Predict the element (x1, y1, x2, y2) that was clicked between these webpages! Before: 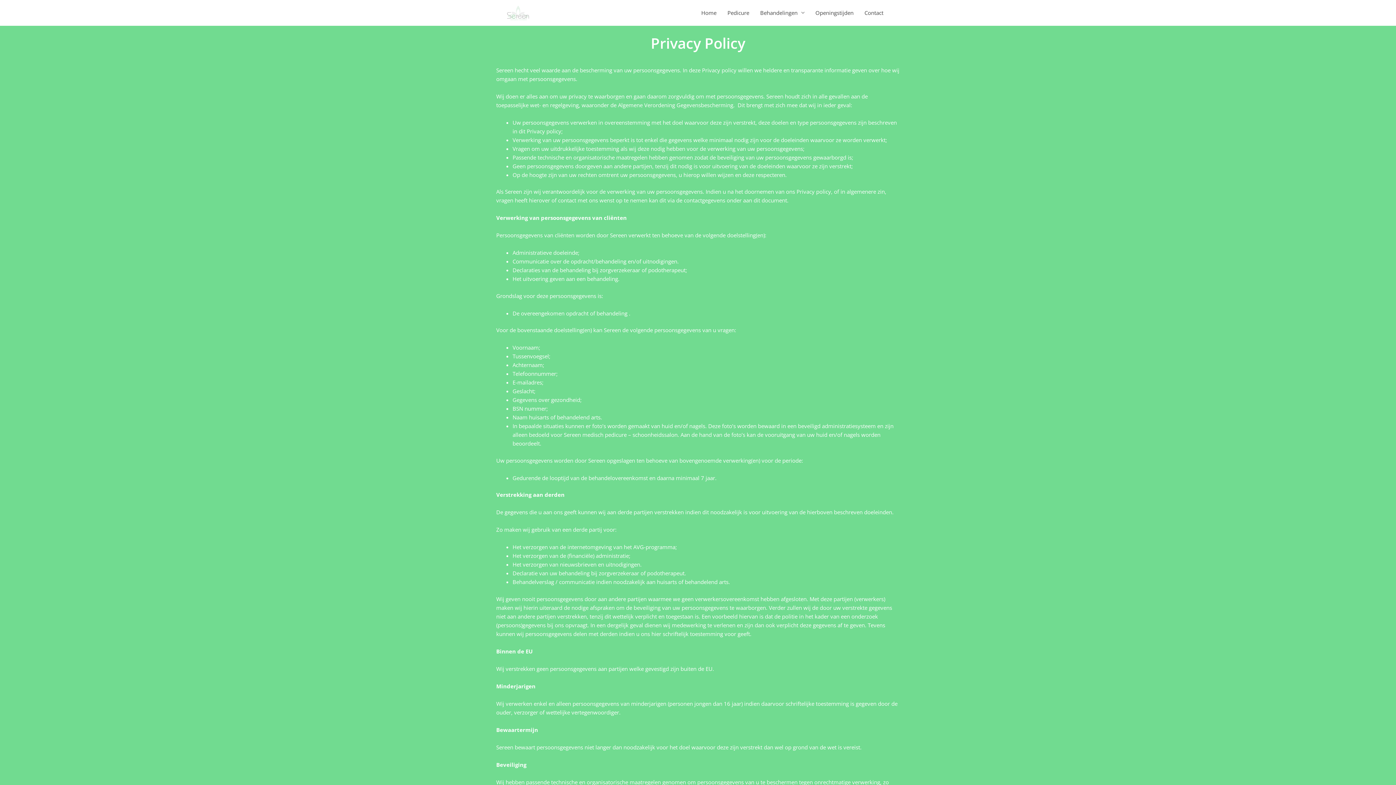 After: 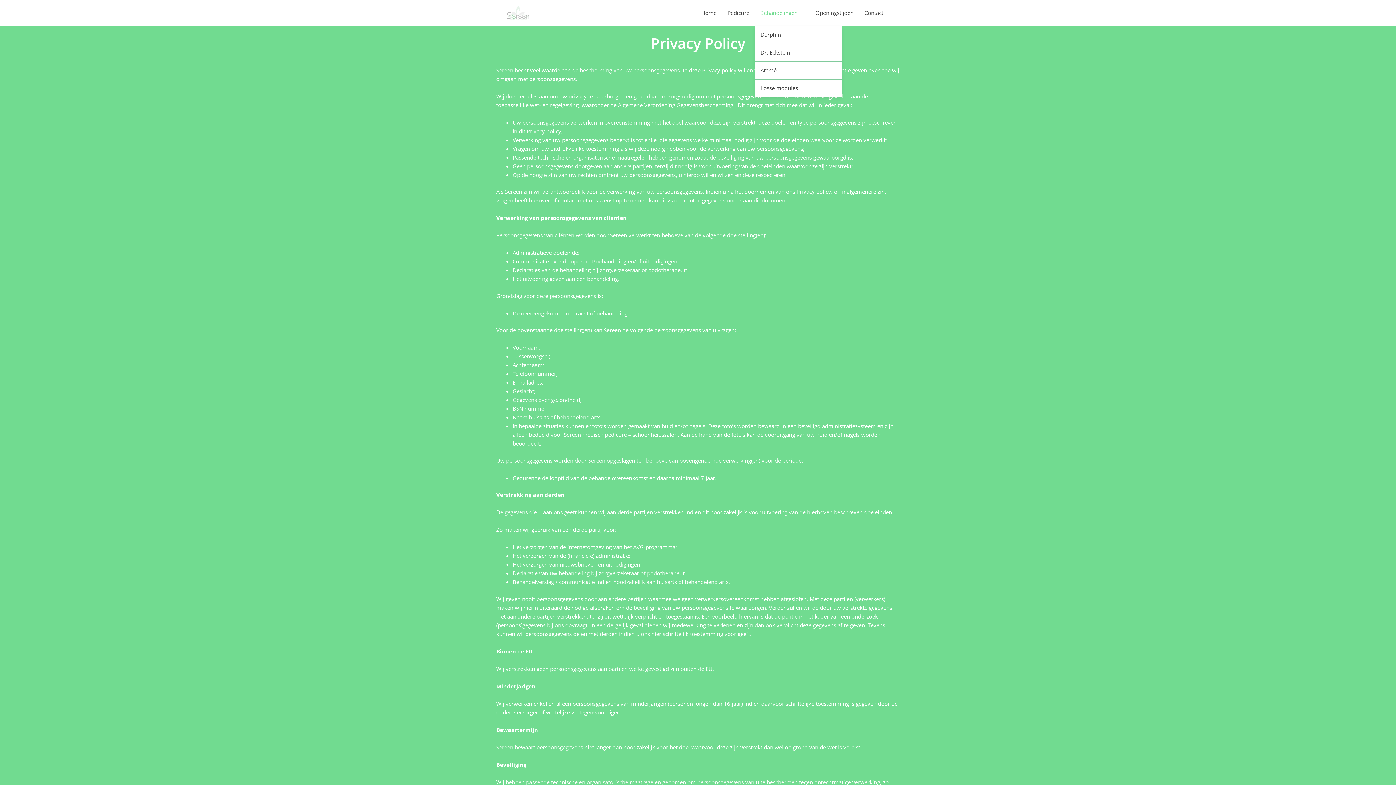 Action: bbox: (754, 0, 810, 25) label: Behandelingen